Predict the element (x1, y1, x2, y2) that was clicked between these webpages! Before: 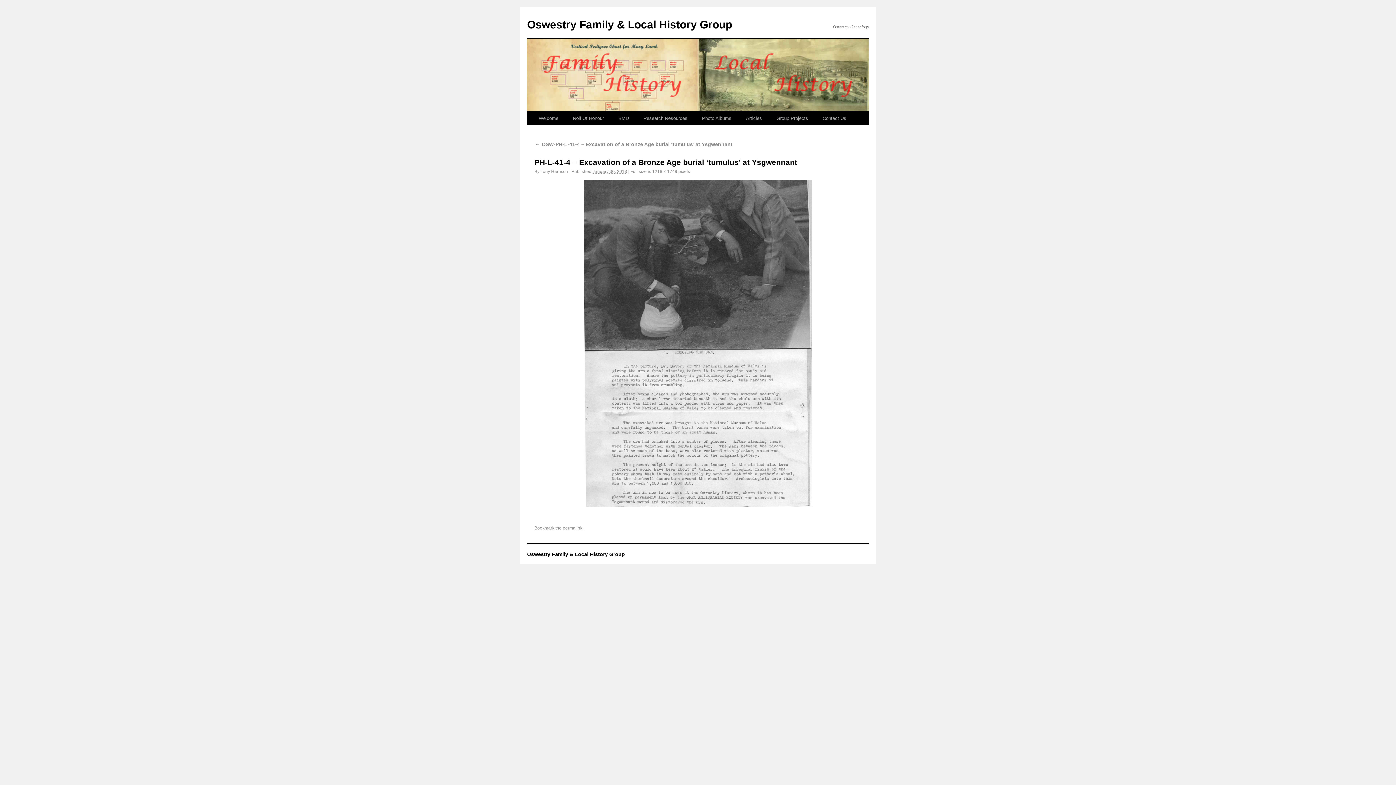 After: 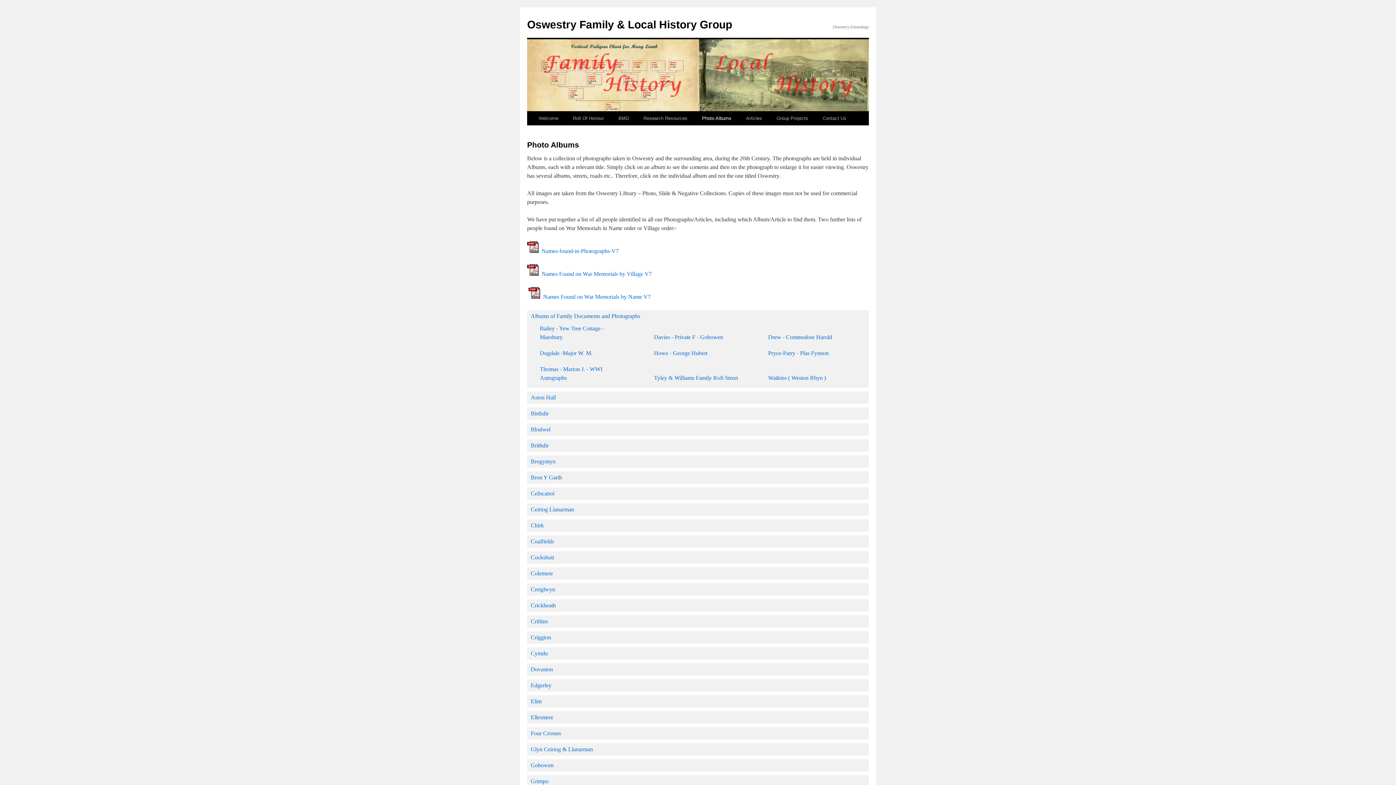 Action: bbox: (694, 111, 738, 125) label: Photo Albums